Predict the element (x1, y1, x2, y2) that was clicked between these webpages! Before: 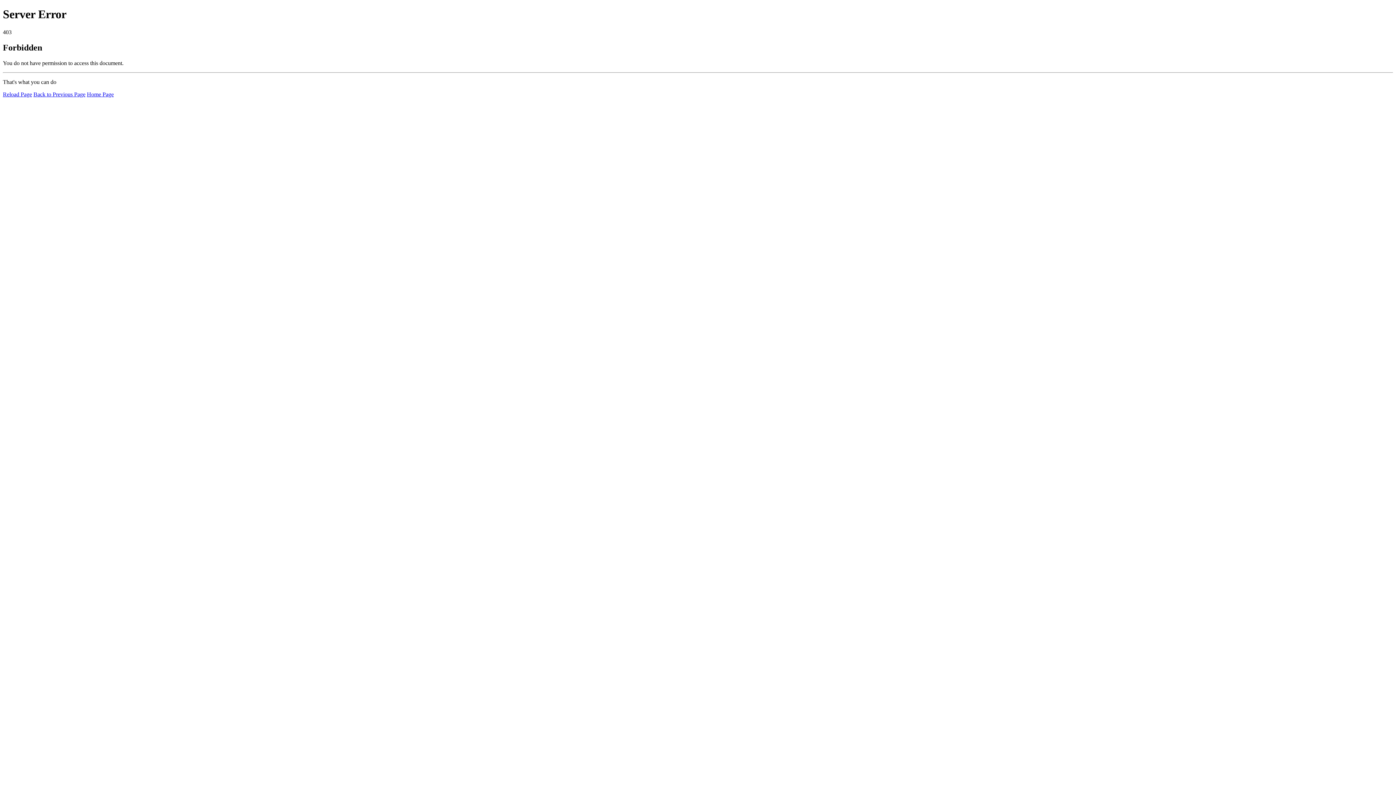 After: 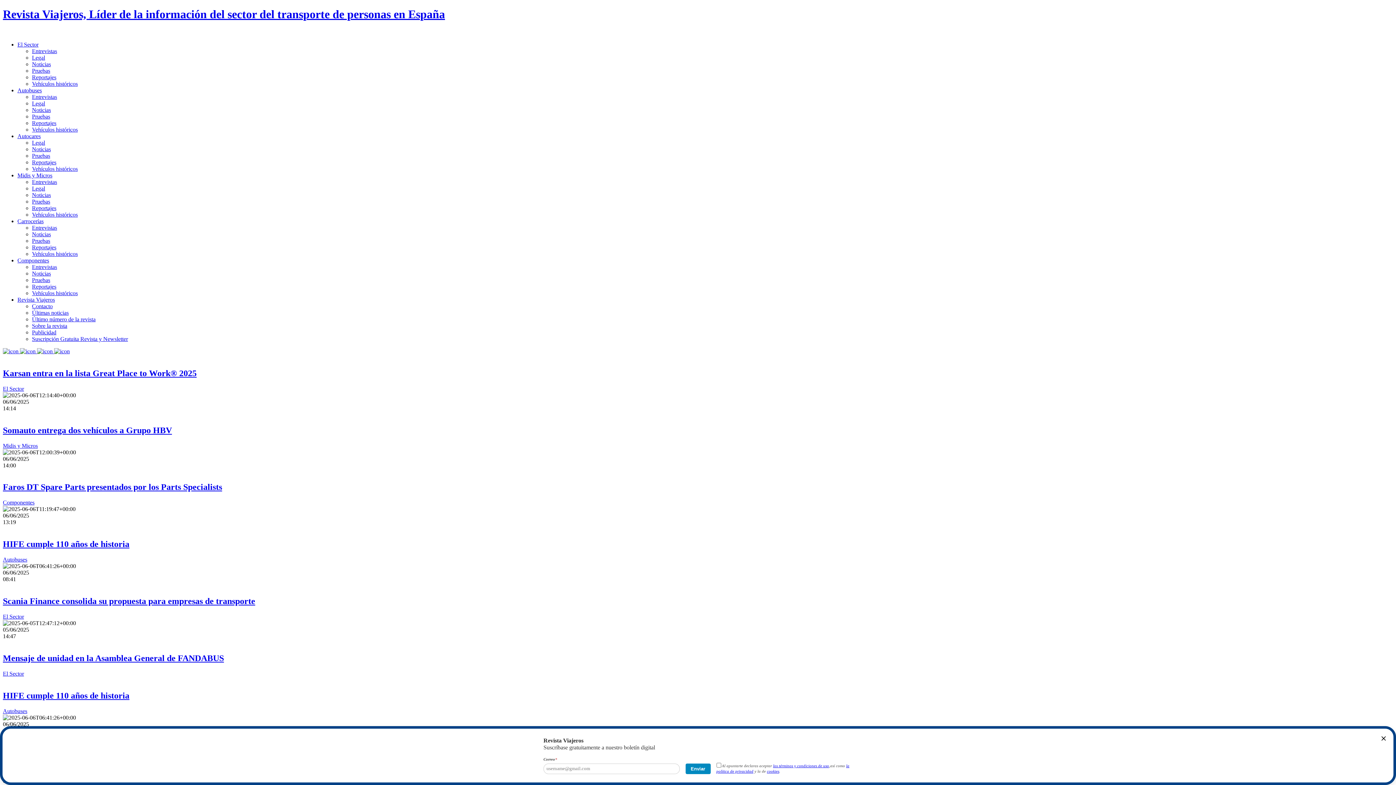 Action: label: Home Page bbox: (86, 91, 113, 97)